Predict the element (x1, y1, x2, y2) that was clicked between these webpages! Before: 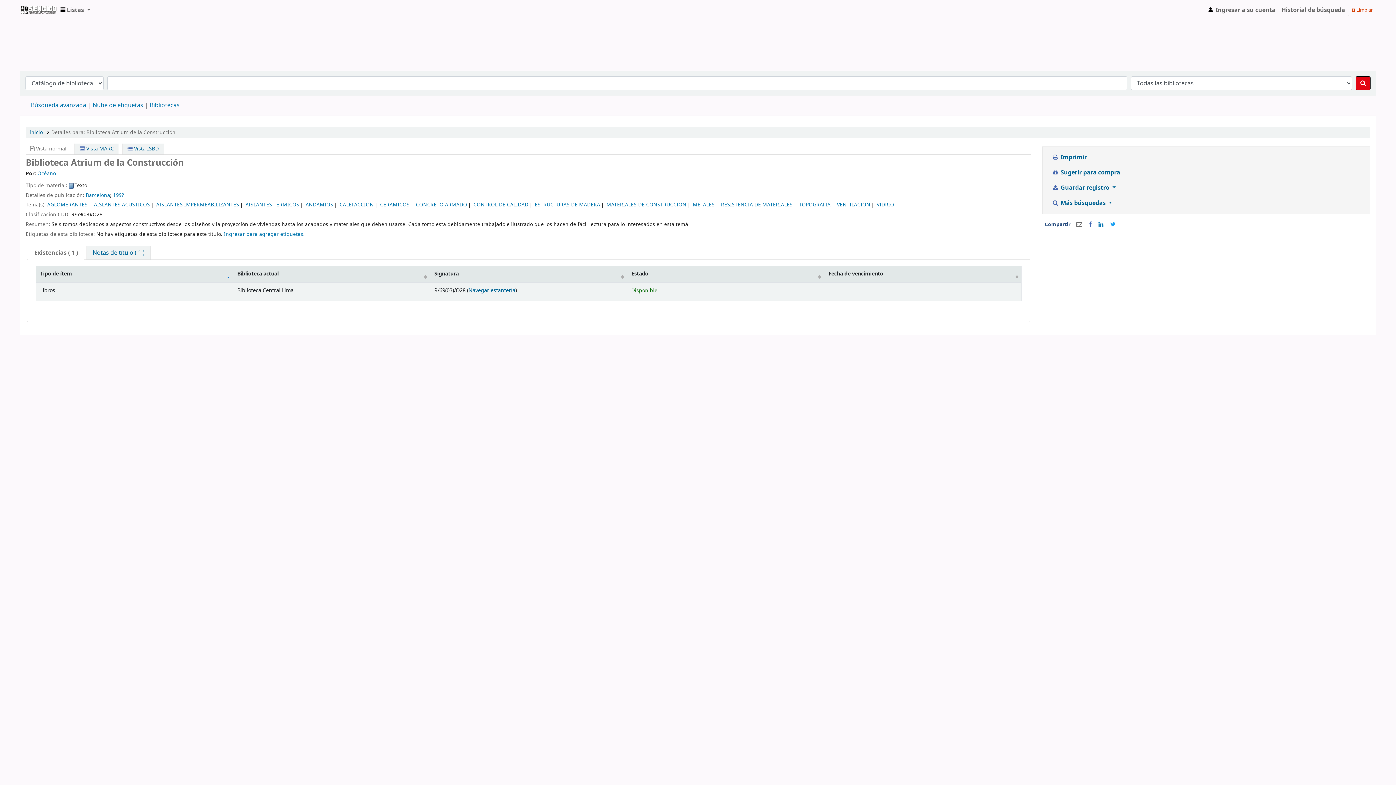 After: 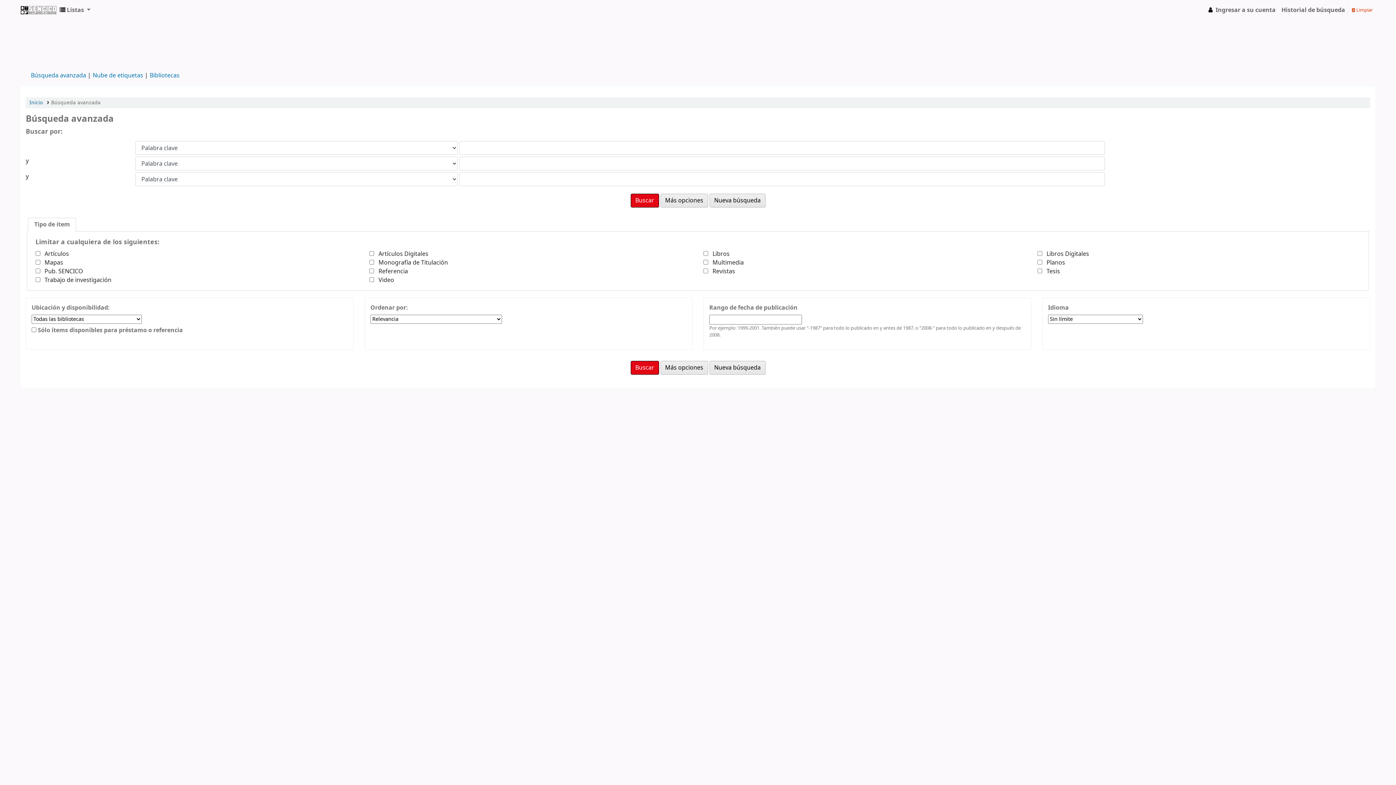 Action: bbox: (30, 101, 86, 109) label: Búsqueda avanzada